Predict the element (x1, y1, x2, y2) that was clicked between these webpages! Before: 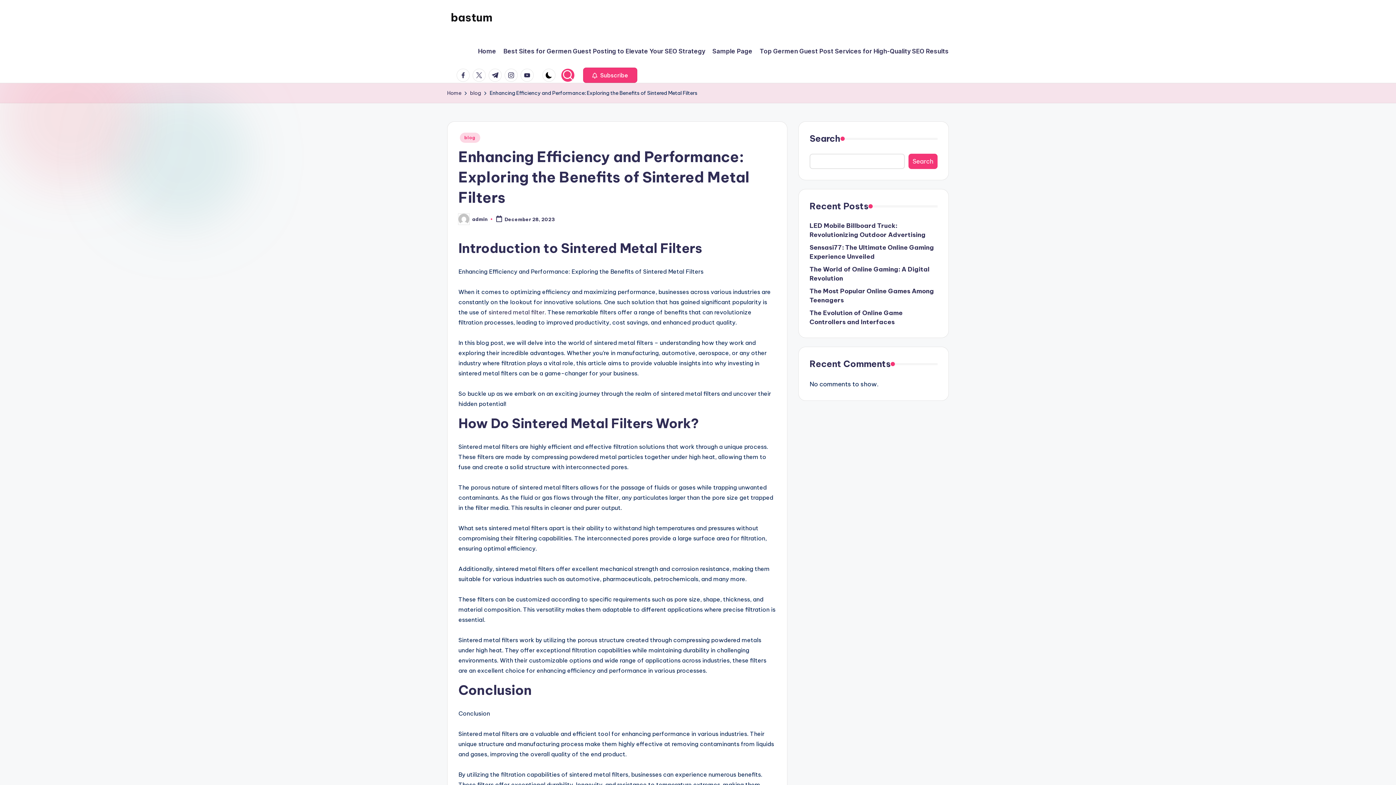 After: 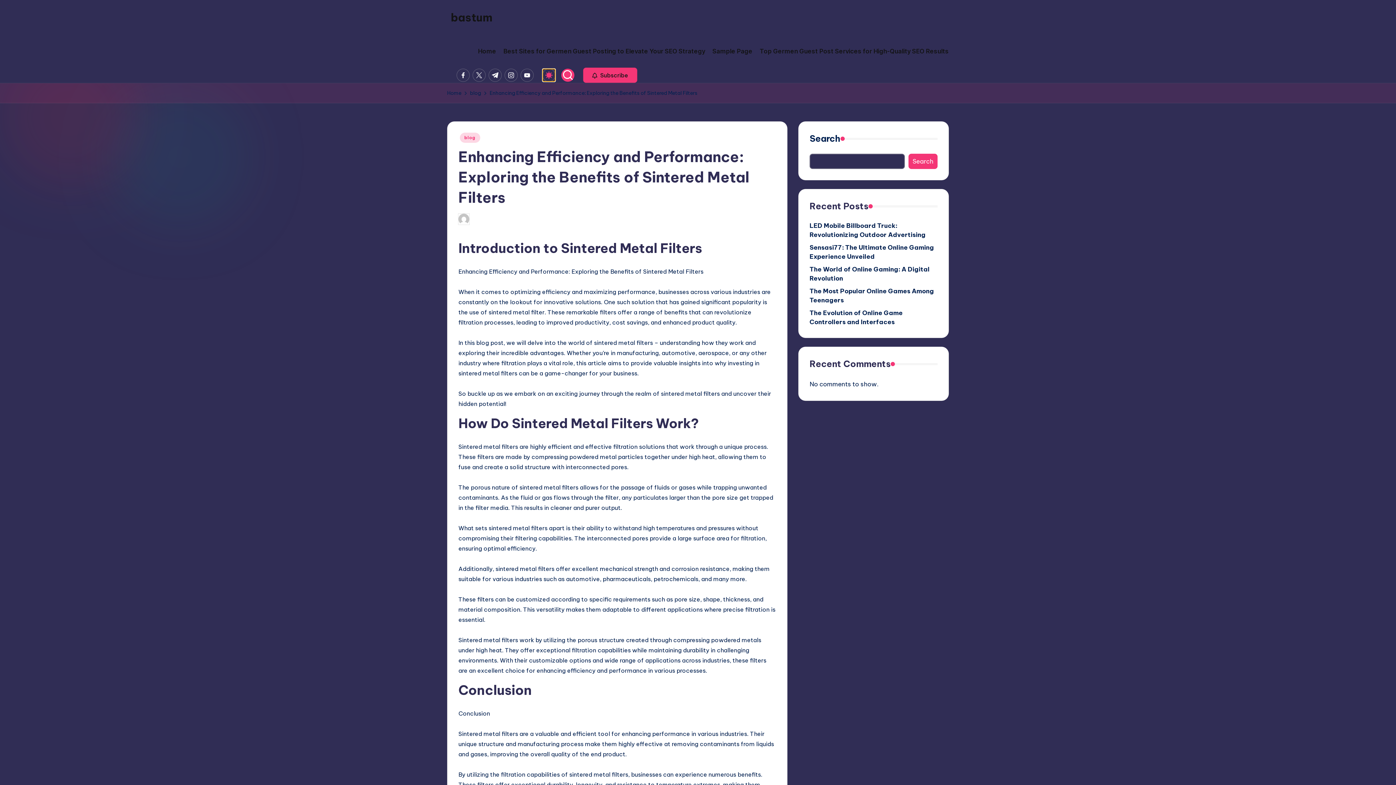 Action: bbox: (542, 68, 555, 81)